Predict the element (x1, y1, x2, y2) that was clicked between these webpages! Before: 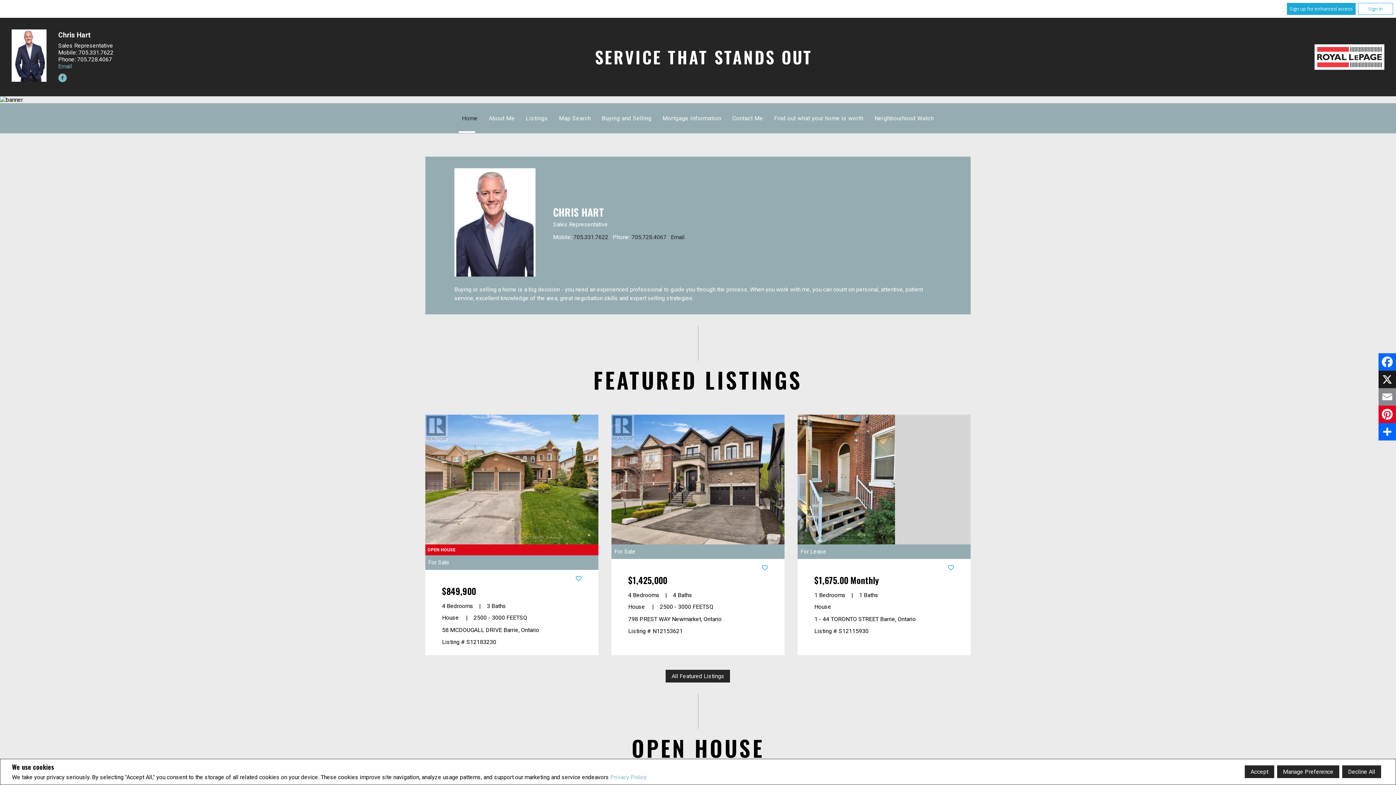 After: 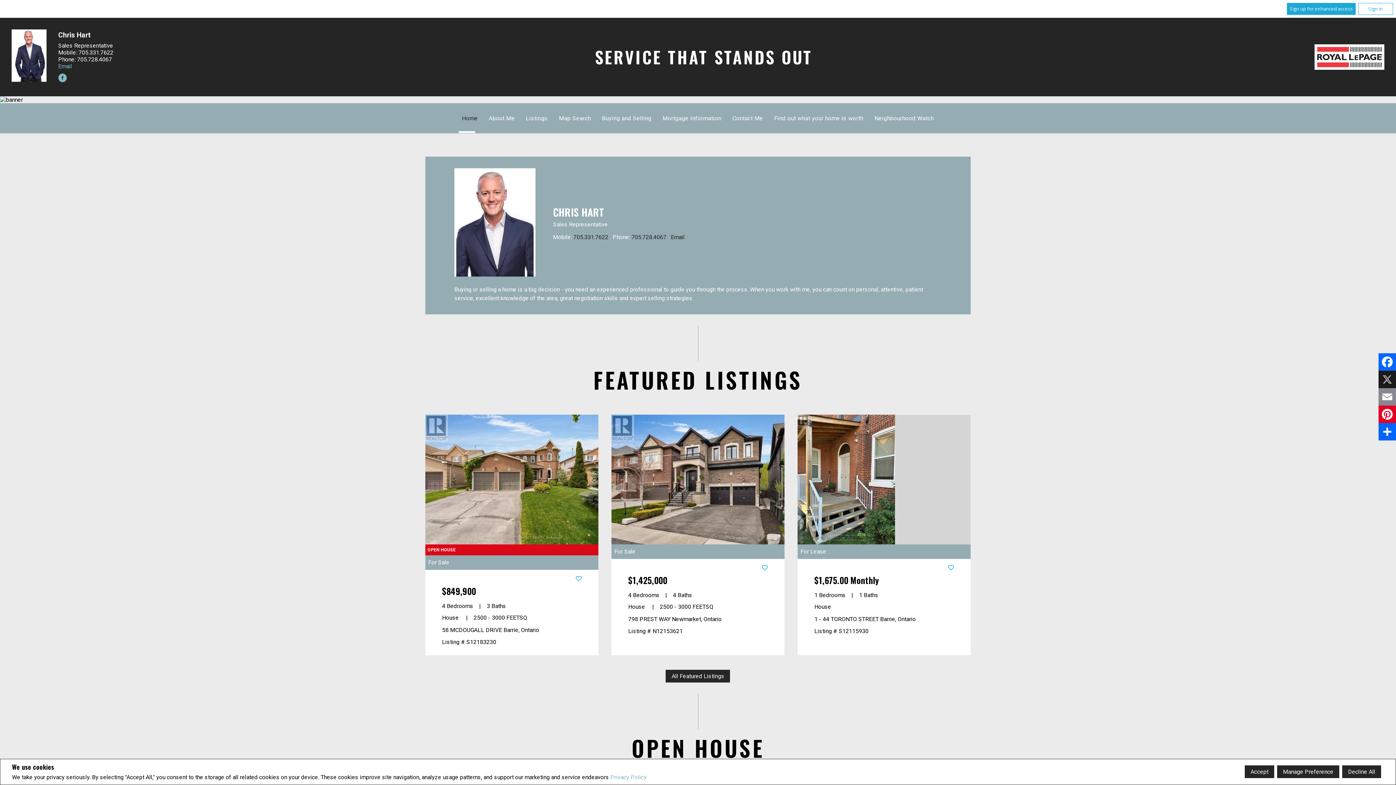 Action: label: X bbox: (1378, 370, 1396, 388)